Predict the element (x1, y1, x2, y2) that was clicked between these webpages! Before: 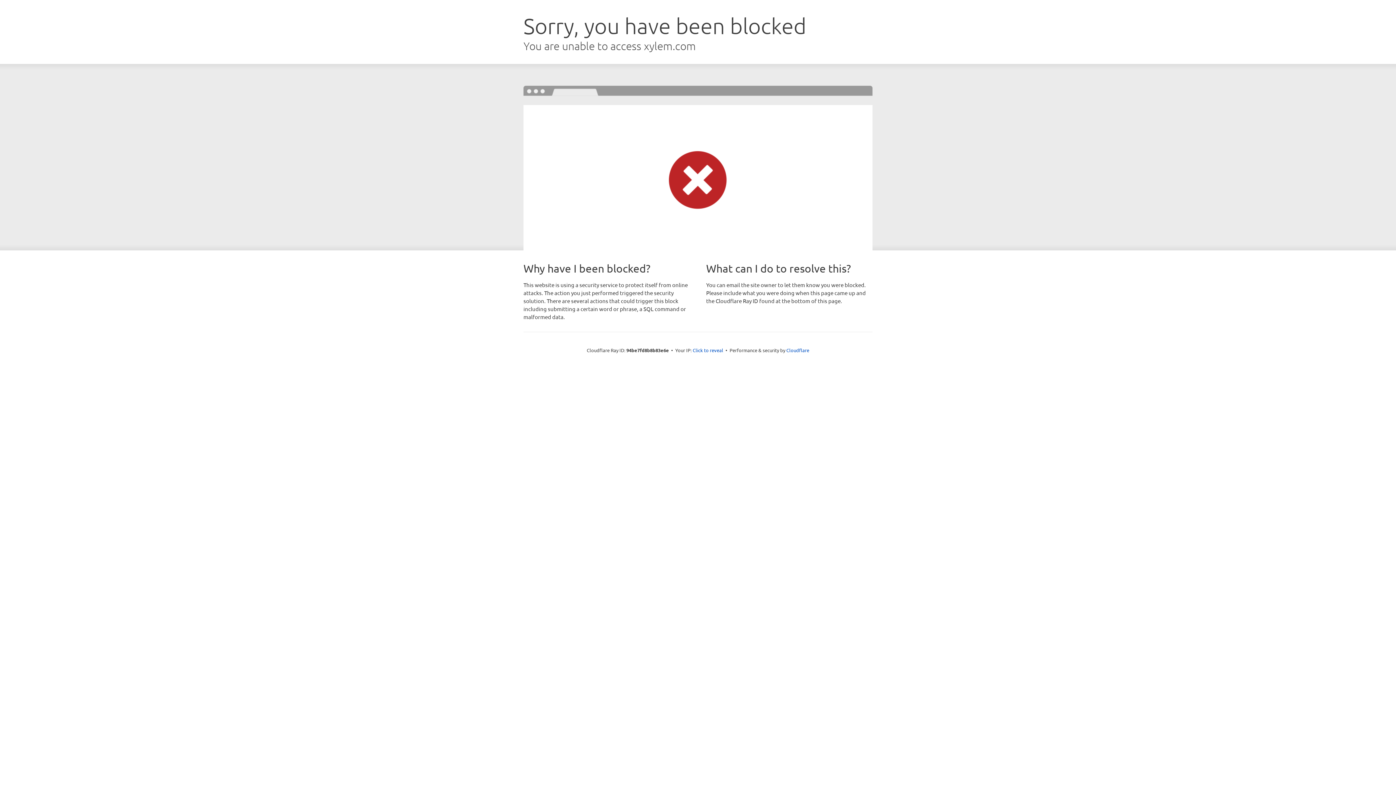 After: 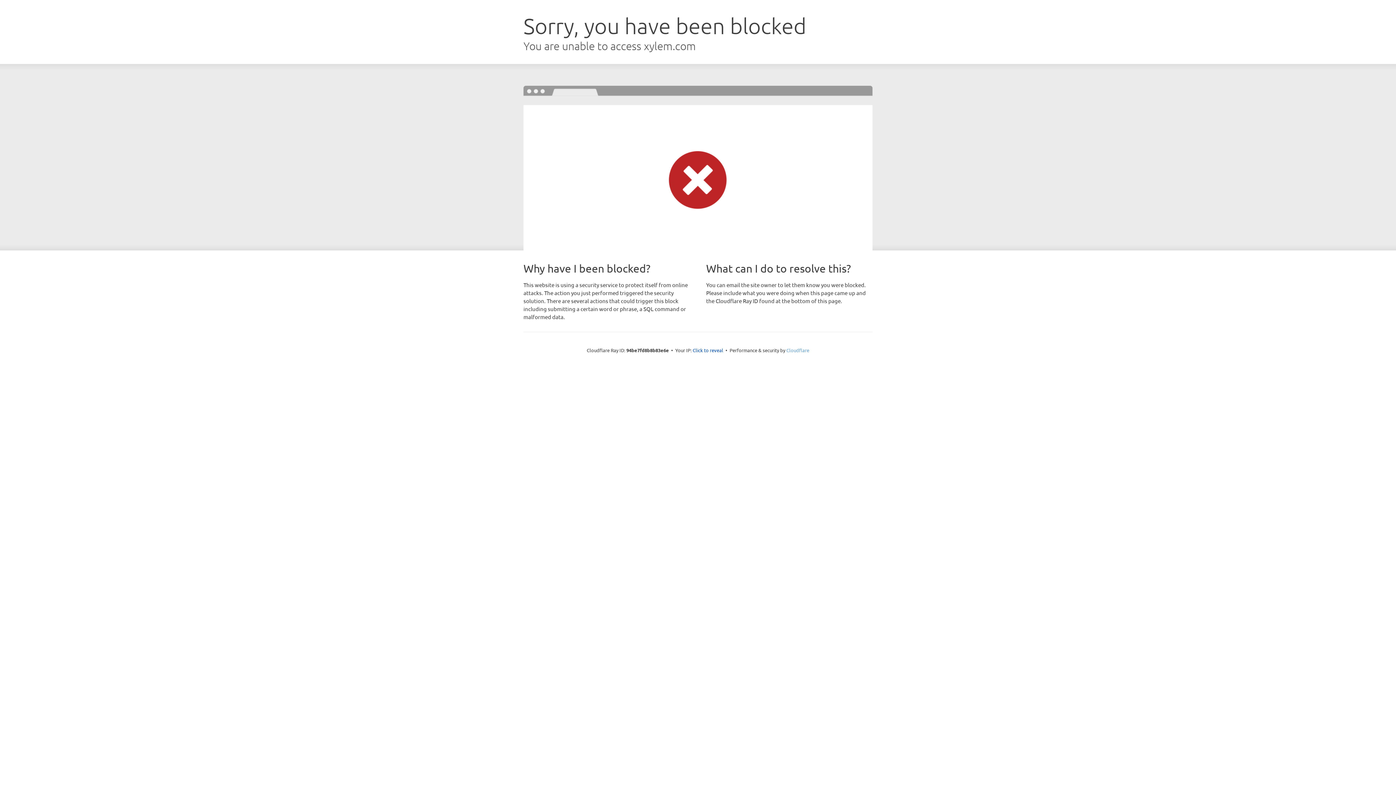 Action: bbox: (786, 347, 809, 353) label: Cloudflare